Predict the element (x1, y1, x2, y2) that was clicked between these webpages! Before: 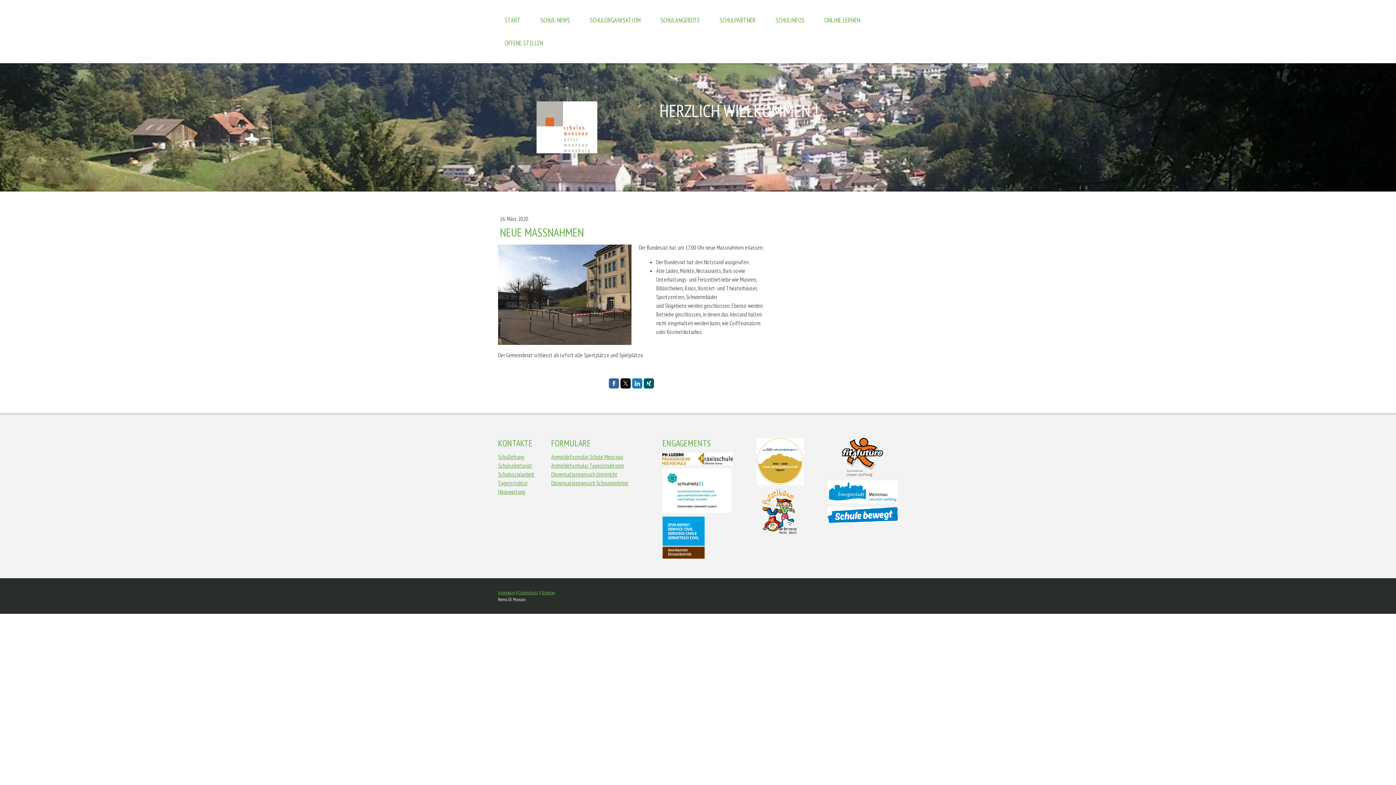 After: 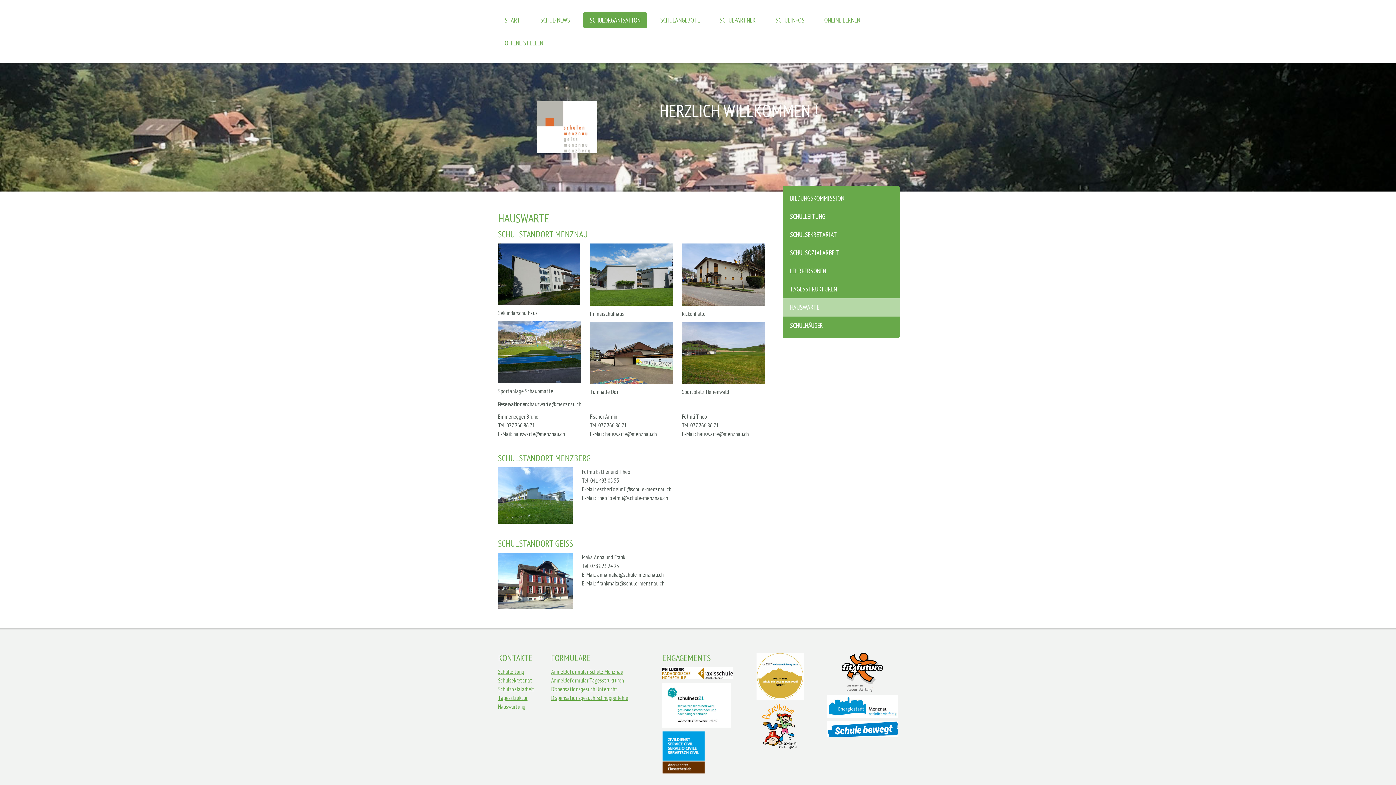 Action: bbox: (498, 488, 525, 495) label: Hauswartung